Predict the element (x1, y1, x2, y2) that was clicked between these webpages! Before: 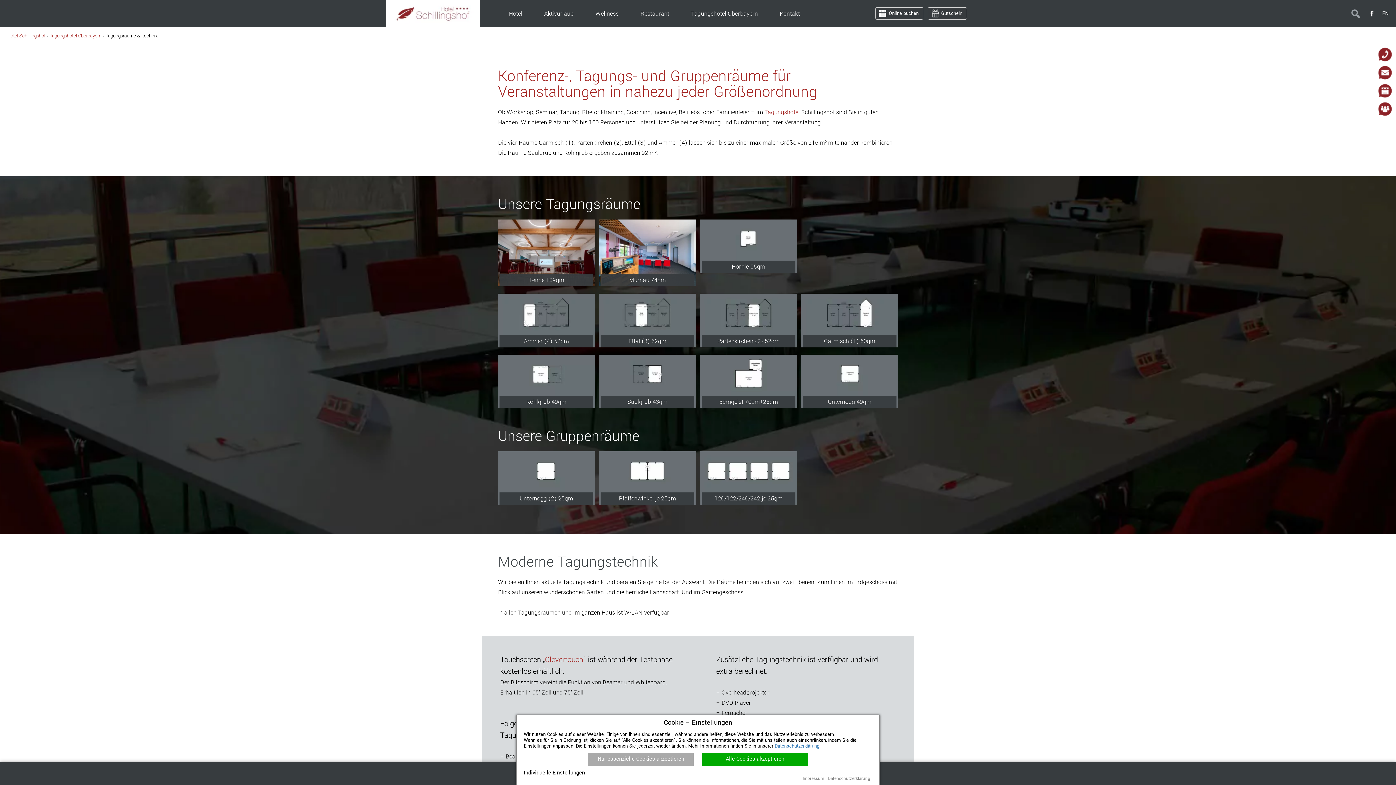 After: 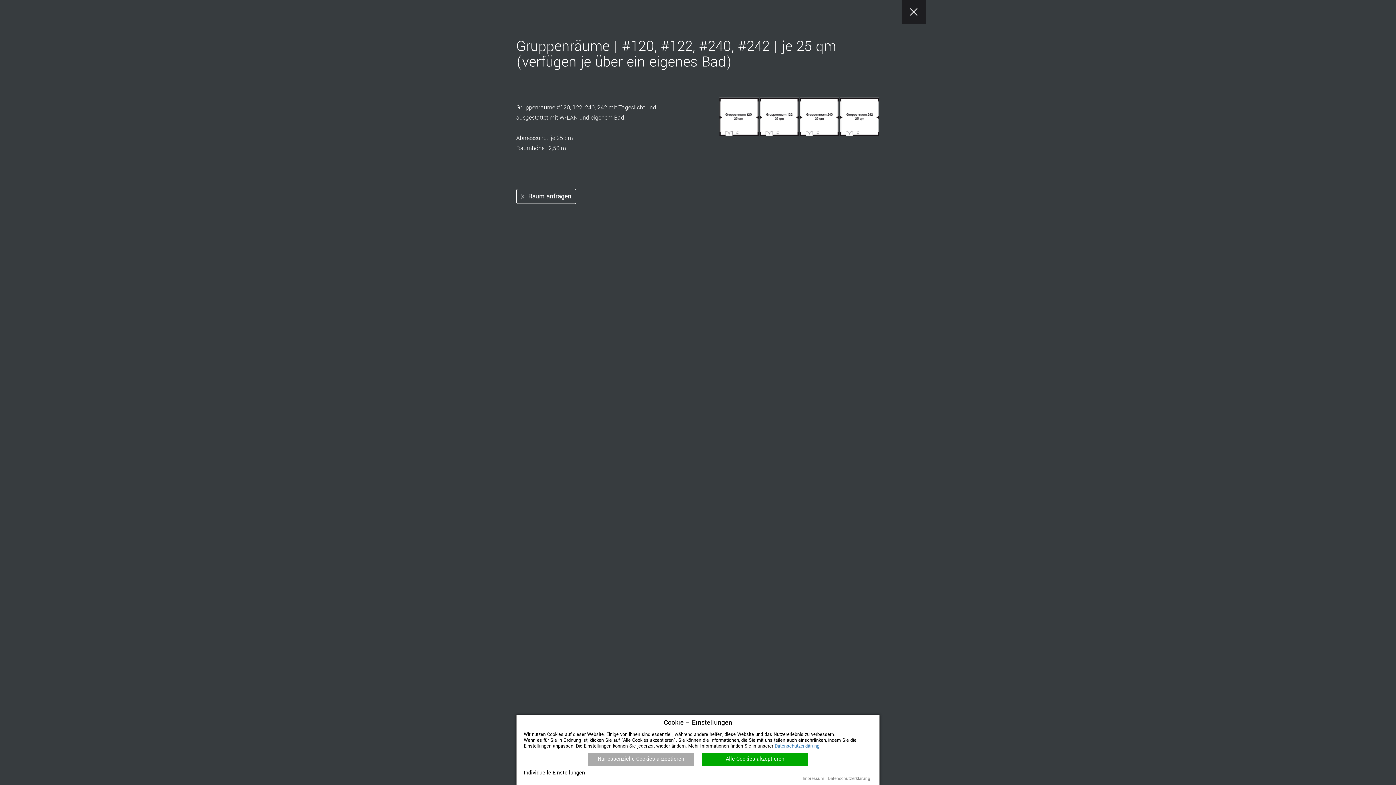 Action: bbox: (700, 451, 797, 505) label: 120/122/240/242 je 25qm